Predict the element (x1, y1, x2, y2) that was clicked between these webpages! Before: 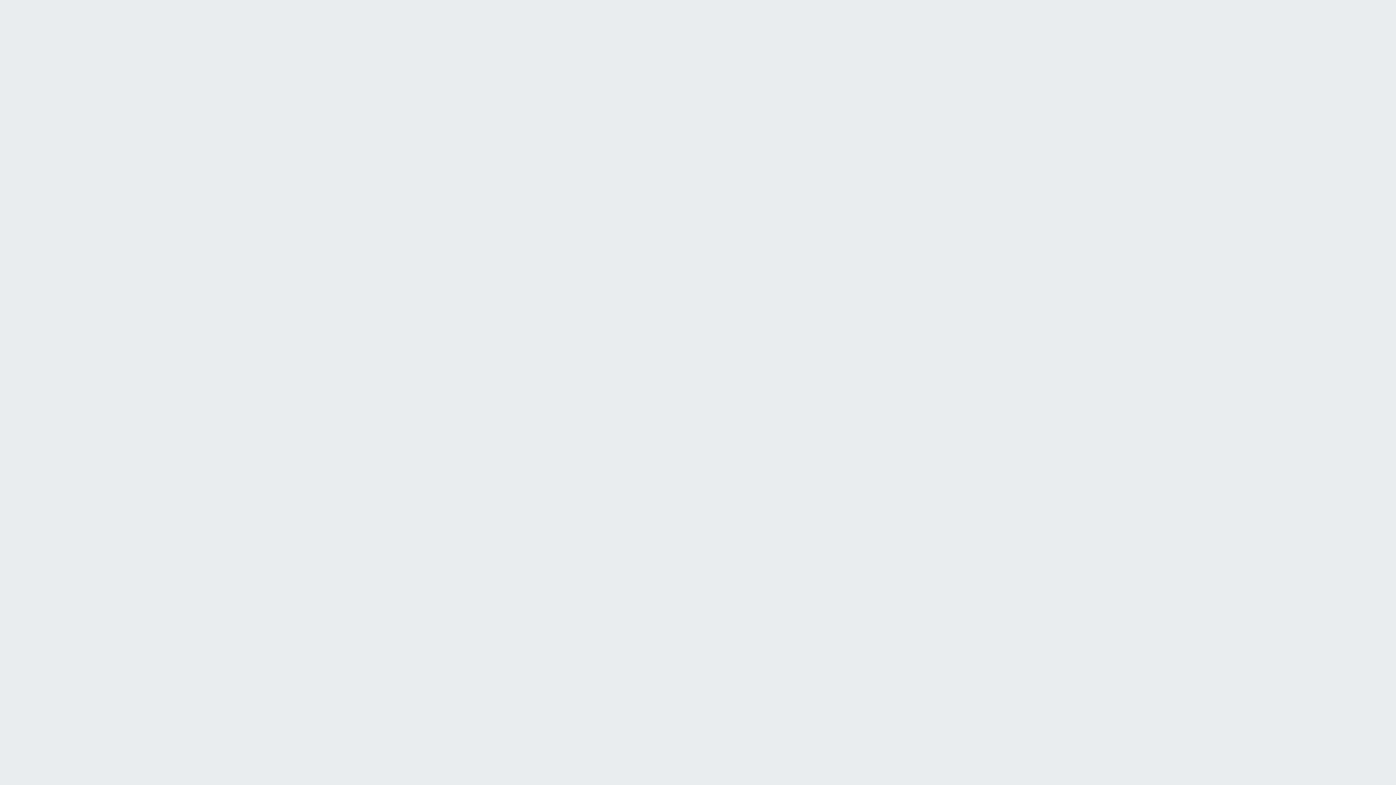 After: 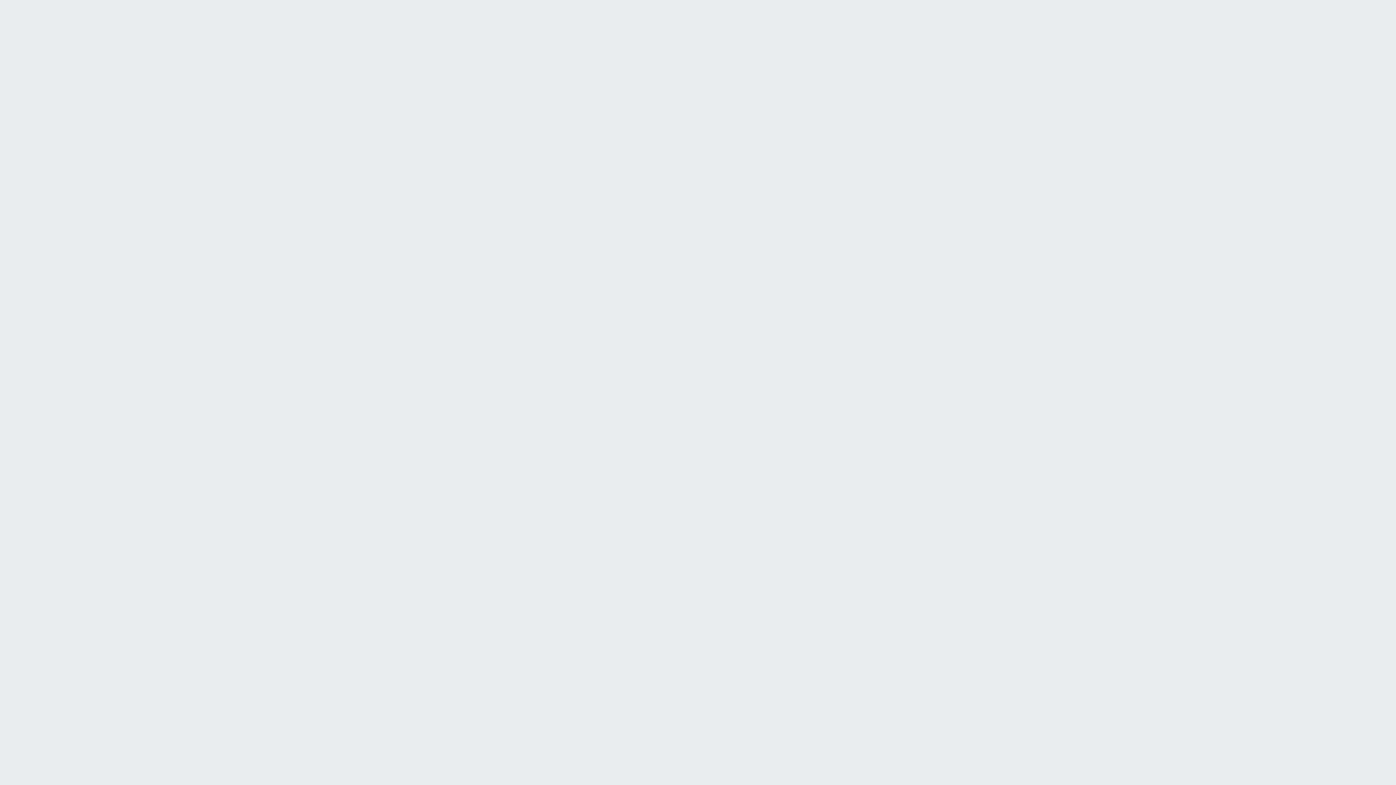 Action: bbox: (895, 736, 910, 752) label: 